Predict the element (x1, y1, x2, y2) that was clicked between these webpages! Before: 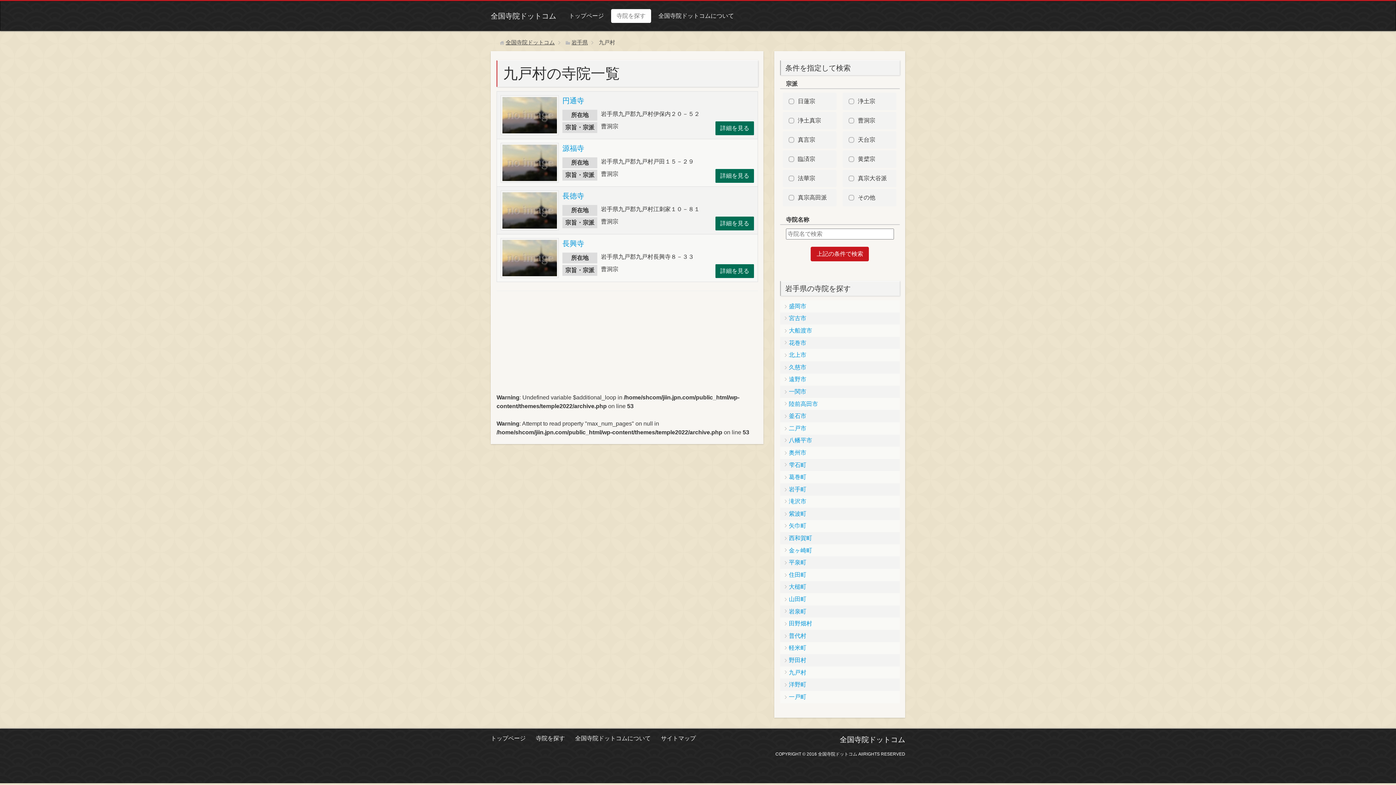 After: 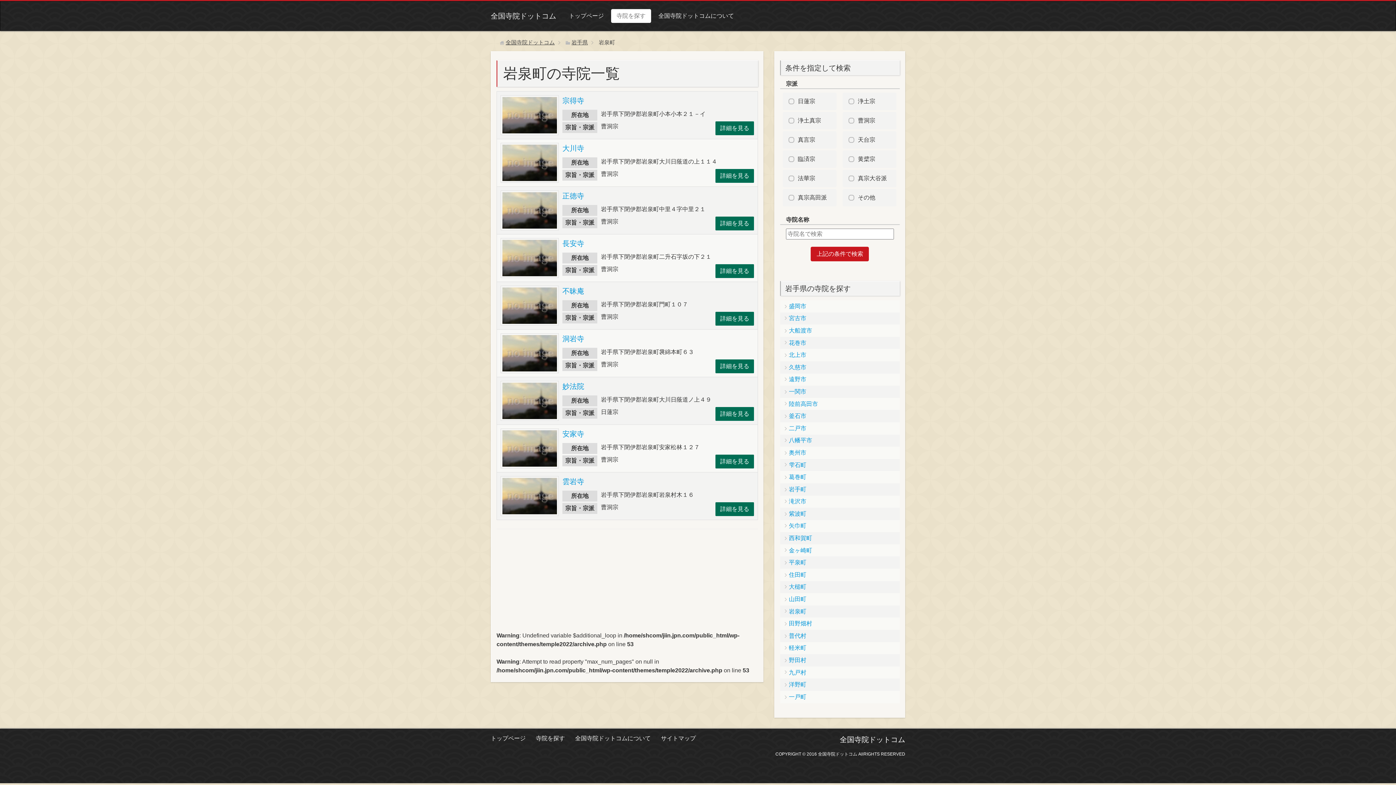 Action: bbox: (780, 605, 899, 617) label: 岩泉町